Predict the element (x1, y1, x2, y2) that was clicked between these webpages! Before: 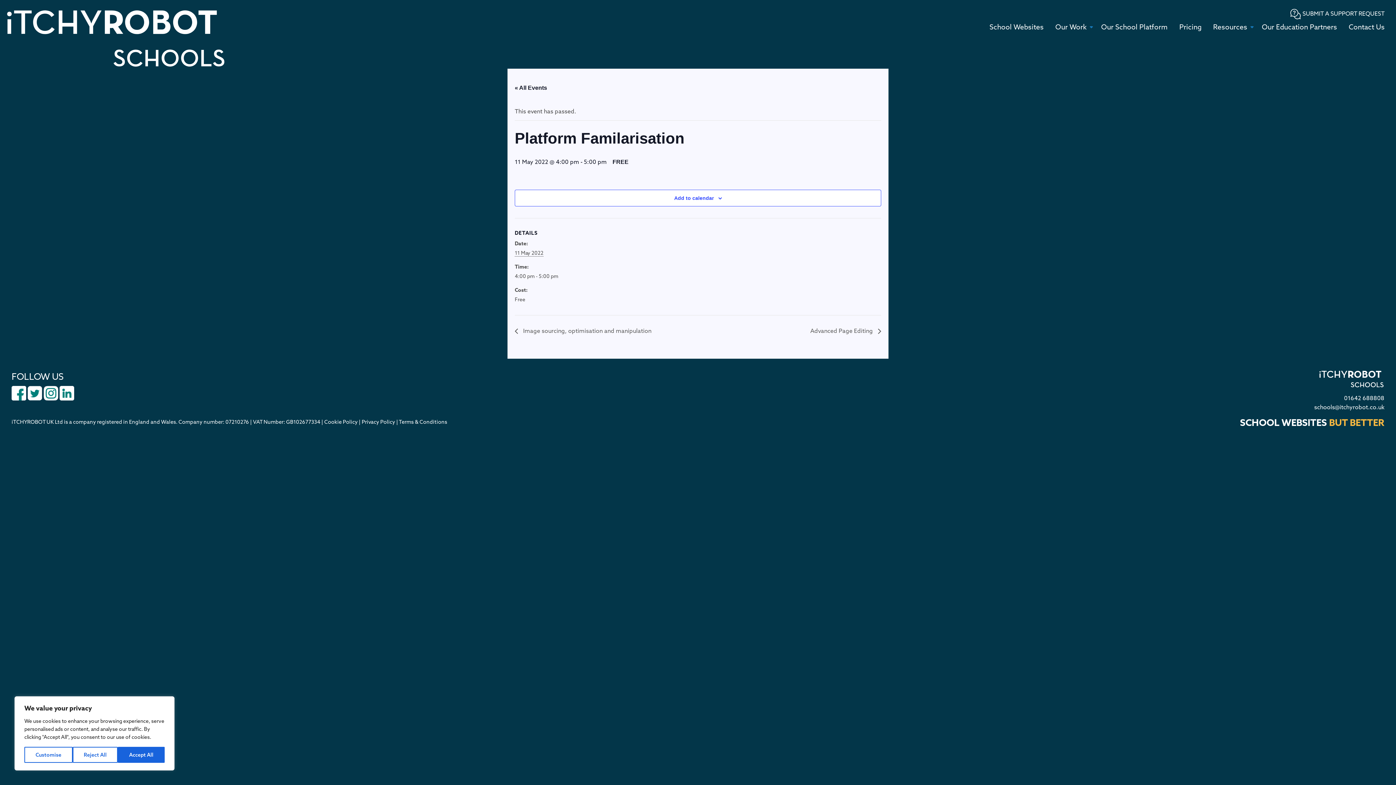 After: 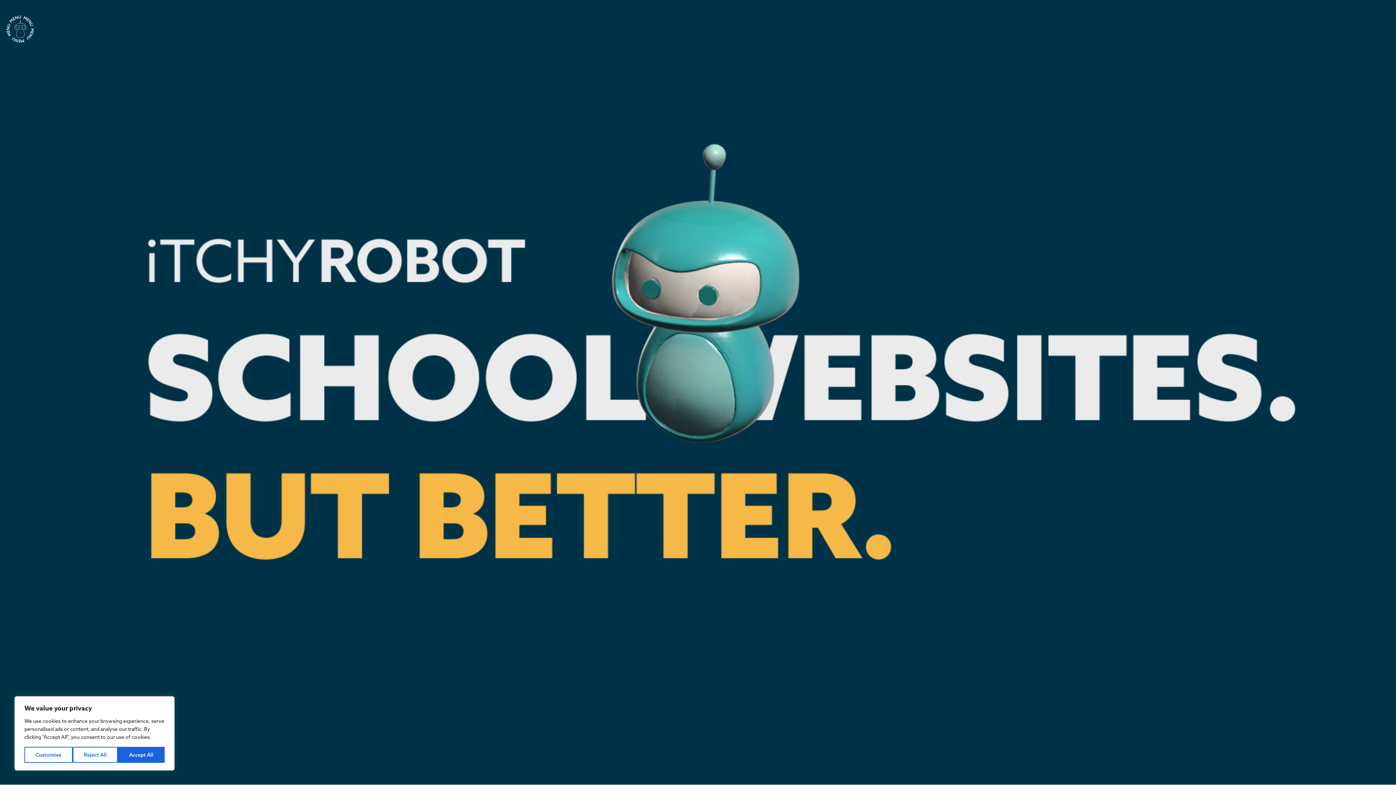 Action: bbox: (1319, 377, 1384, 385)